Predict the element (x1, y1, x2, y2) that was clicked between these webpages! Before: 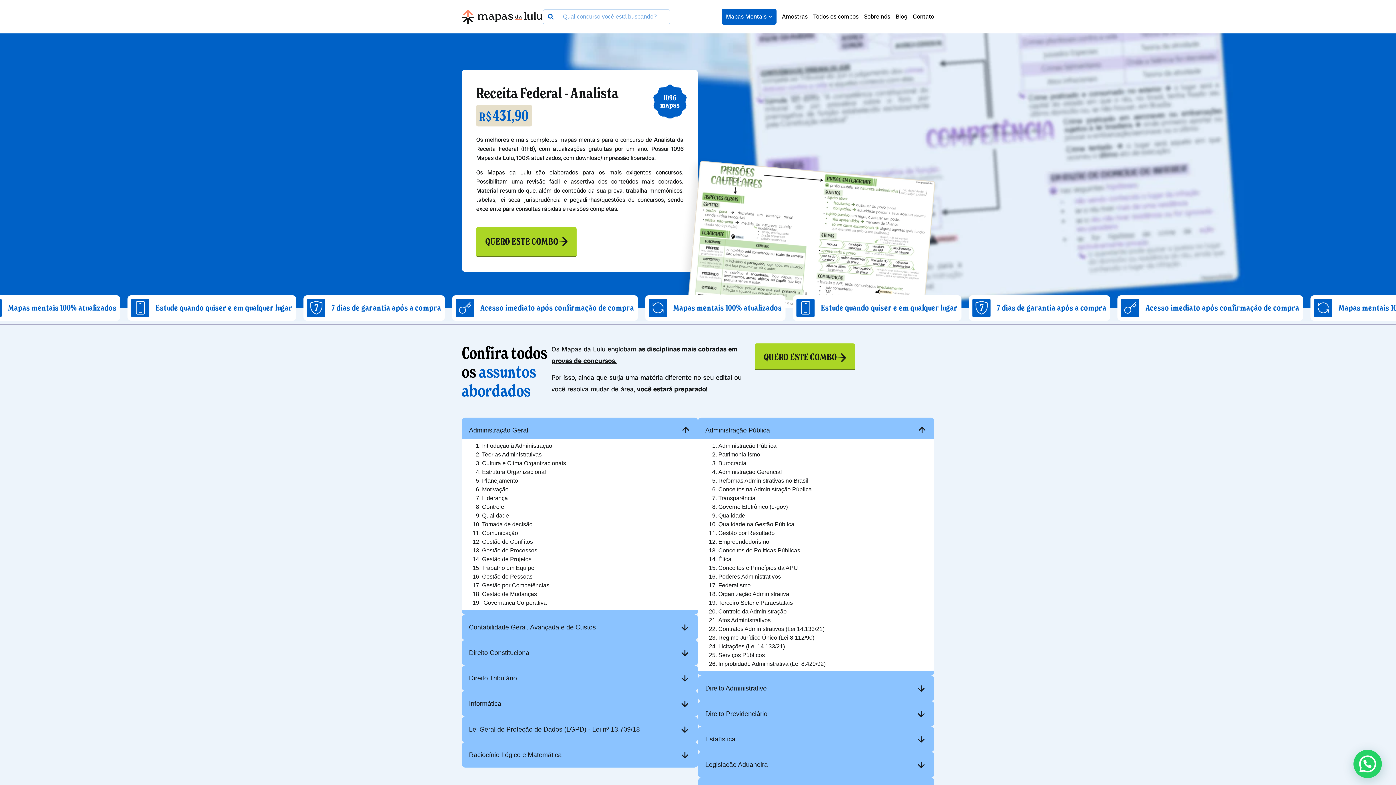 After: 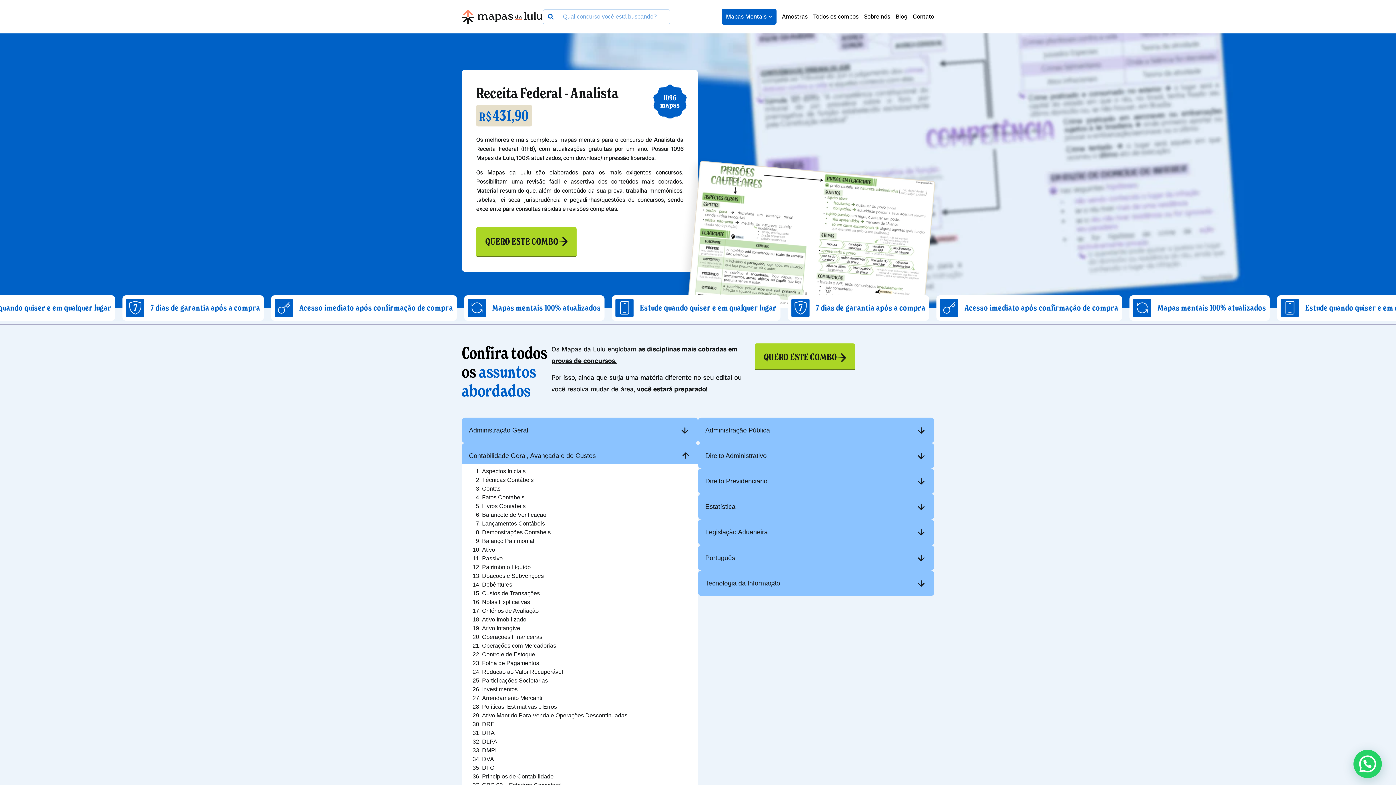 Action: label: Contabilidade Geral, Avançada e de Custos bbox: (469, 624, 596, 630)